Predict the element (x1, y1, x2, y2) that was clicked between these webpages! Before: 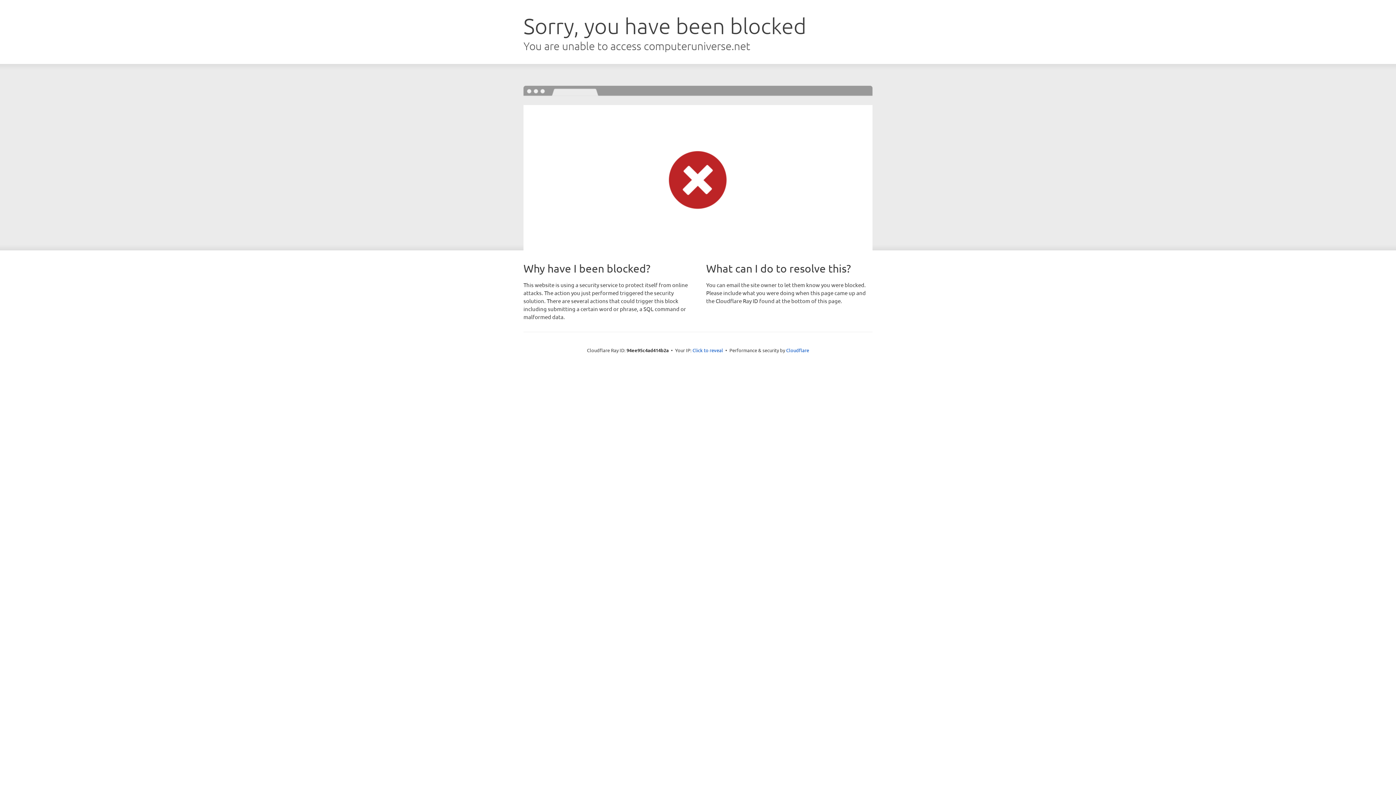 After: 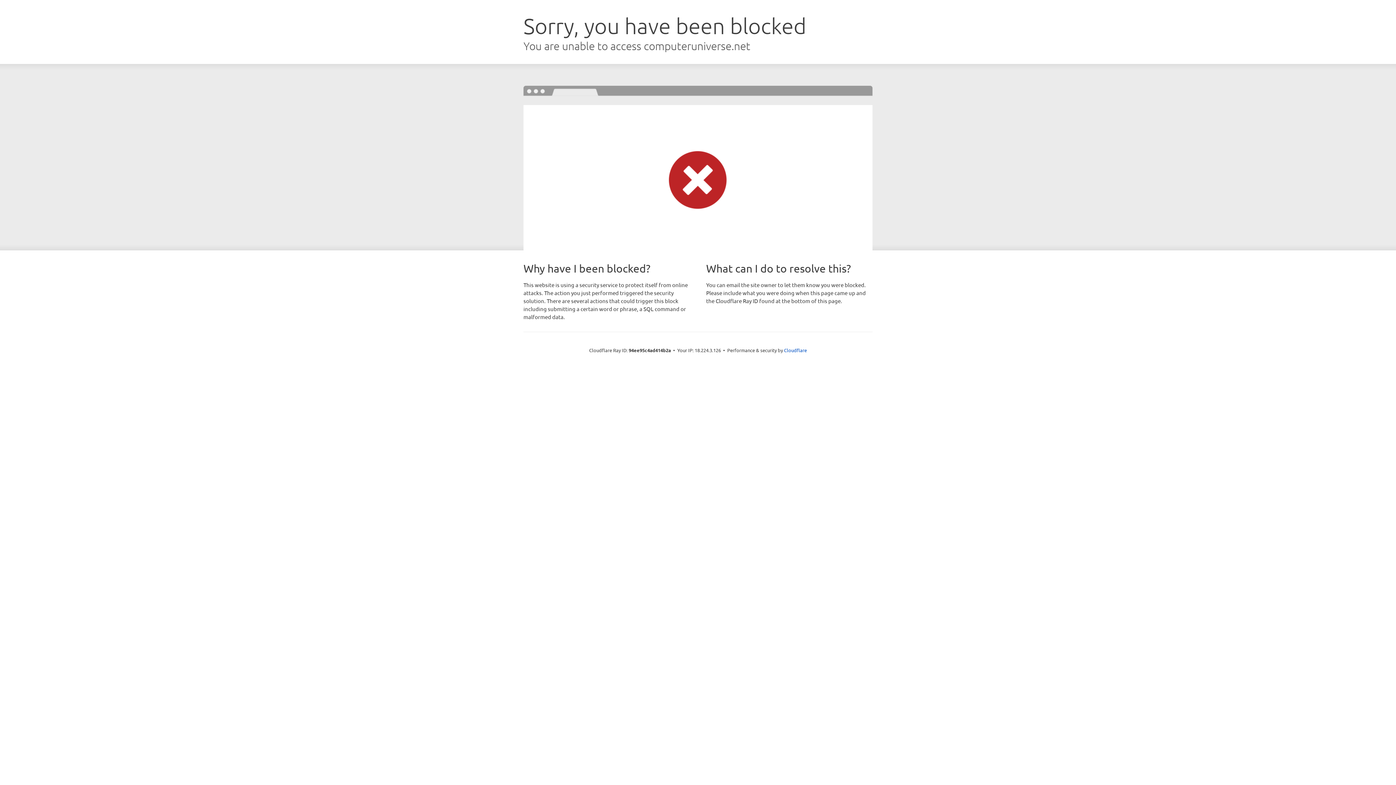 Action: label: Click to reveal bbox: (692, 346, 723, 353)